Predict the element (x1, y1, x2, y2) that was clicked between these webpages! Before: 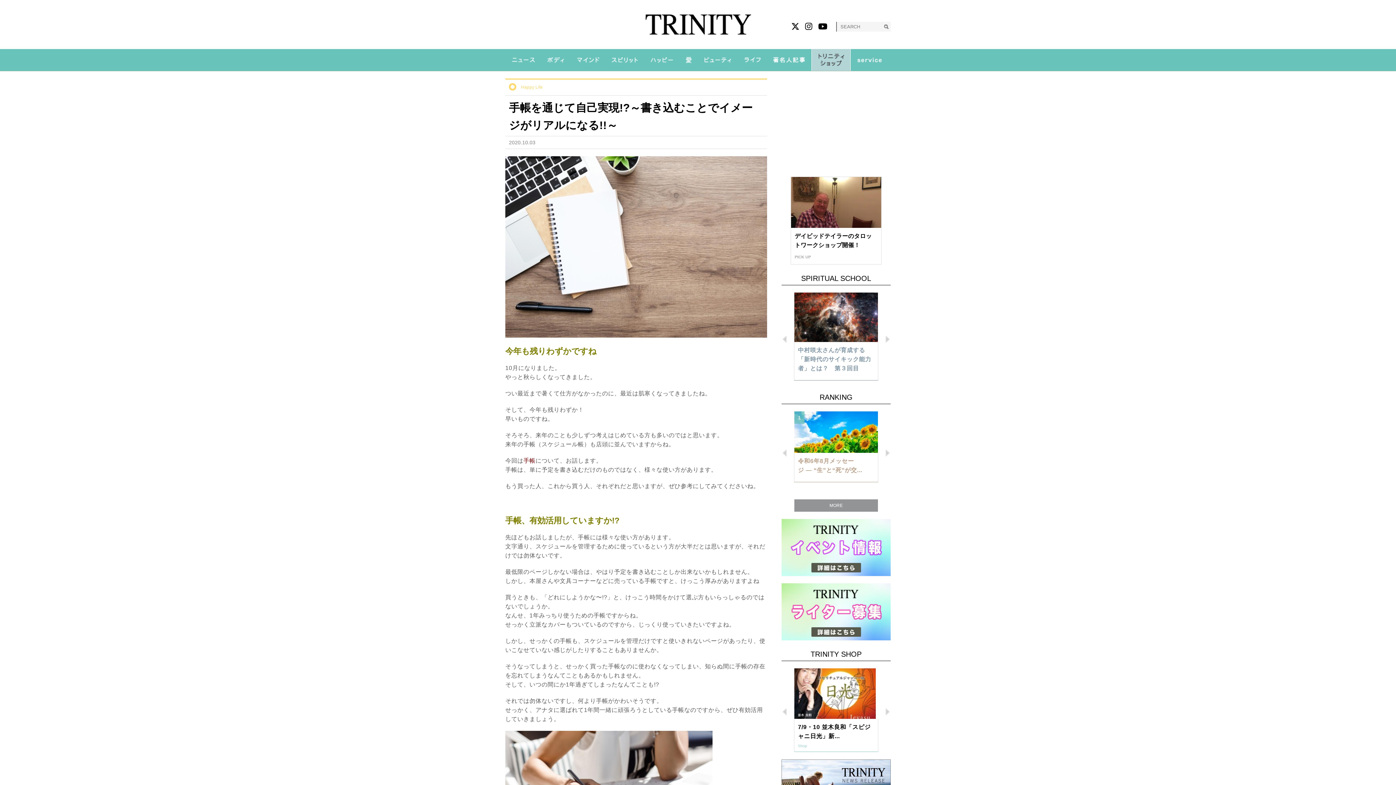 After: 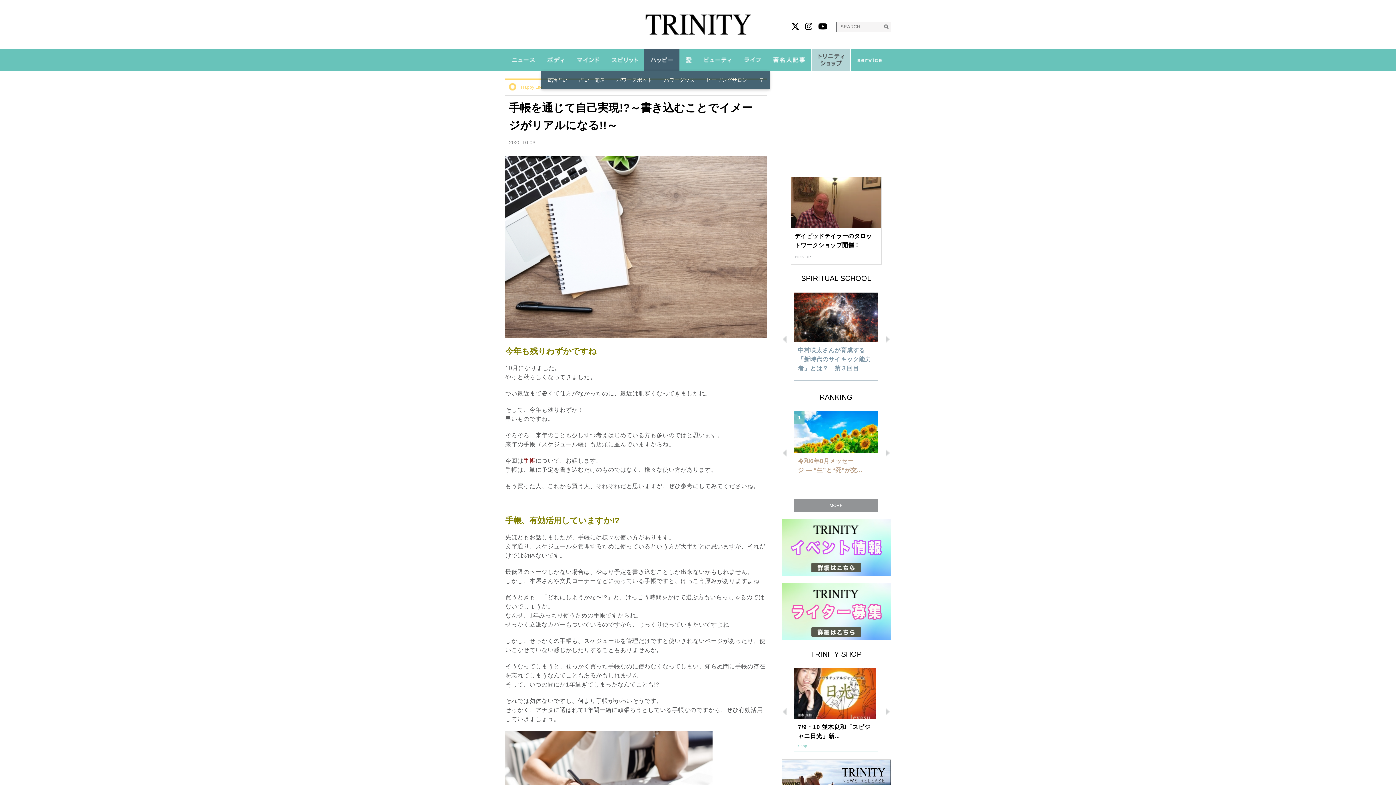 Action: bbox: (644, 49, 679, 70)